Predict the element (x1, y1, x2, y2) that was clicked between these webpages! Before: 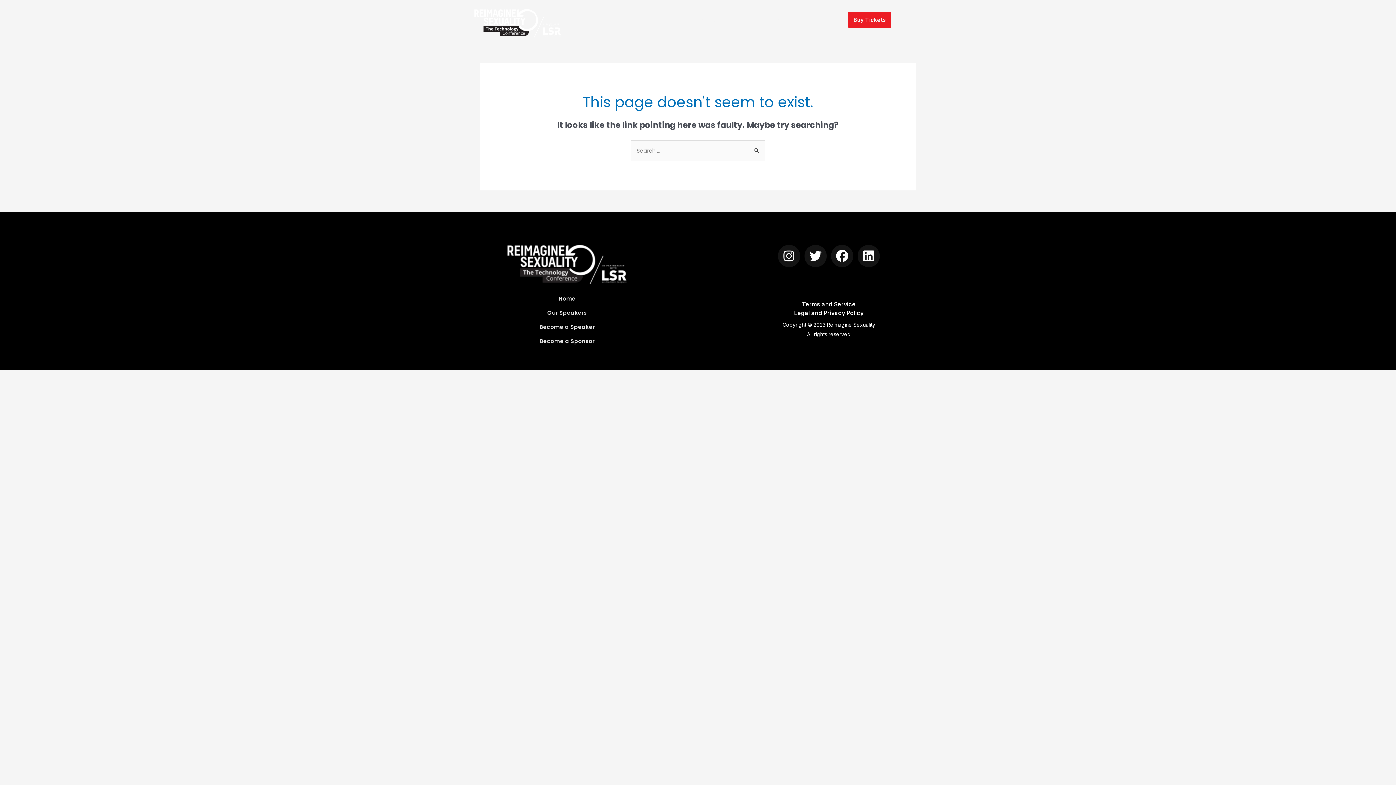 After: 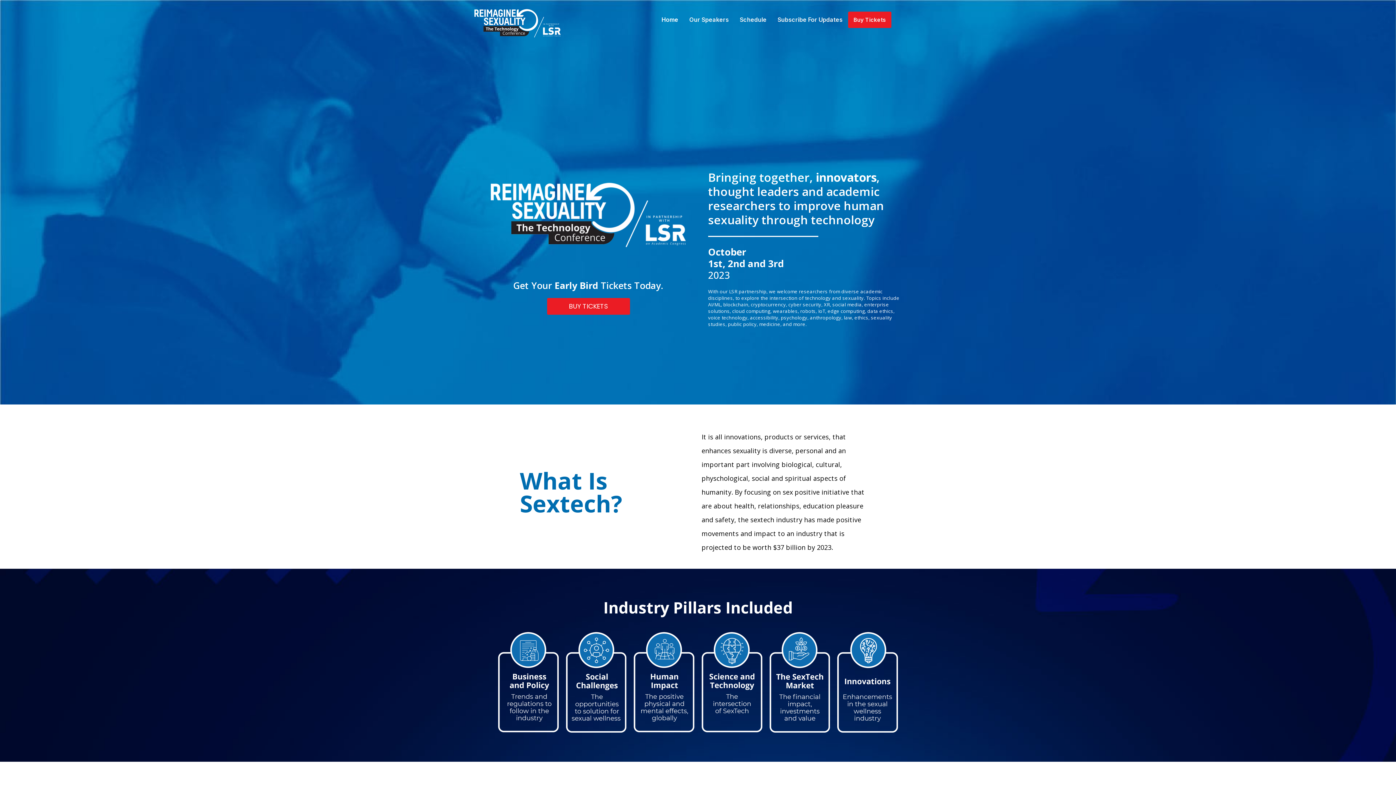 Action: label: Home bbox: (501, 291, 632, 305)